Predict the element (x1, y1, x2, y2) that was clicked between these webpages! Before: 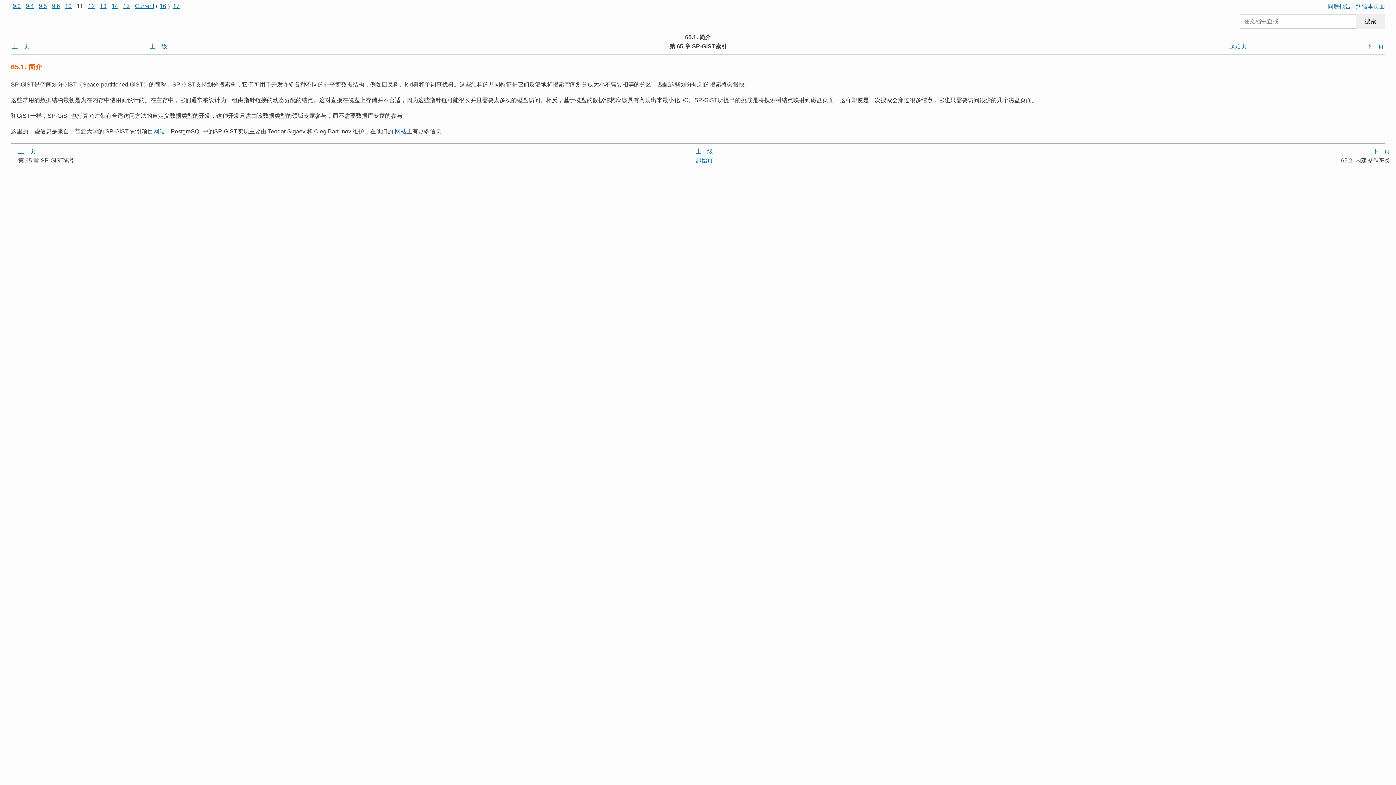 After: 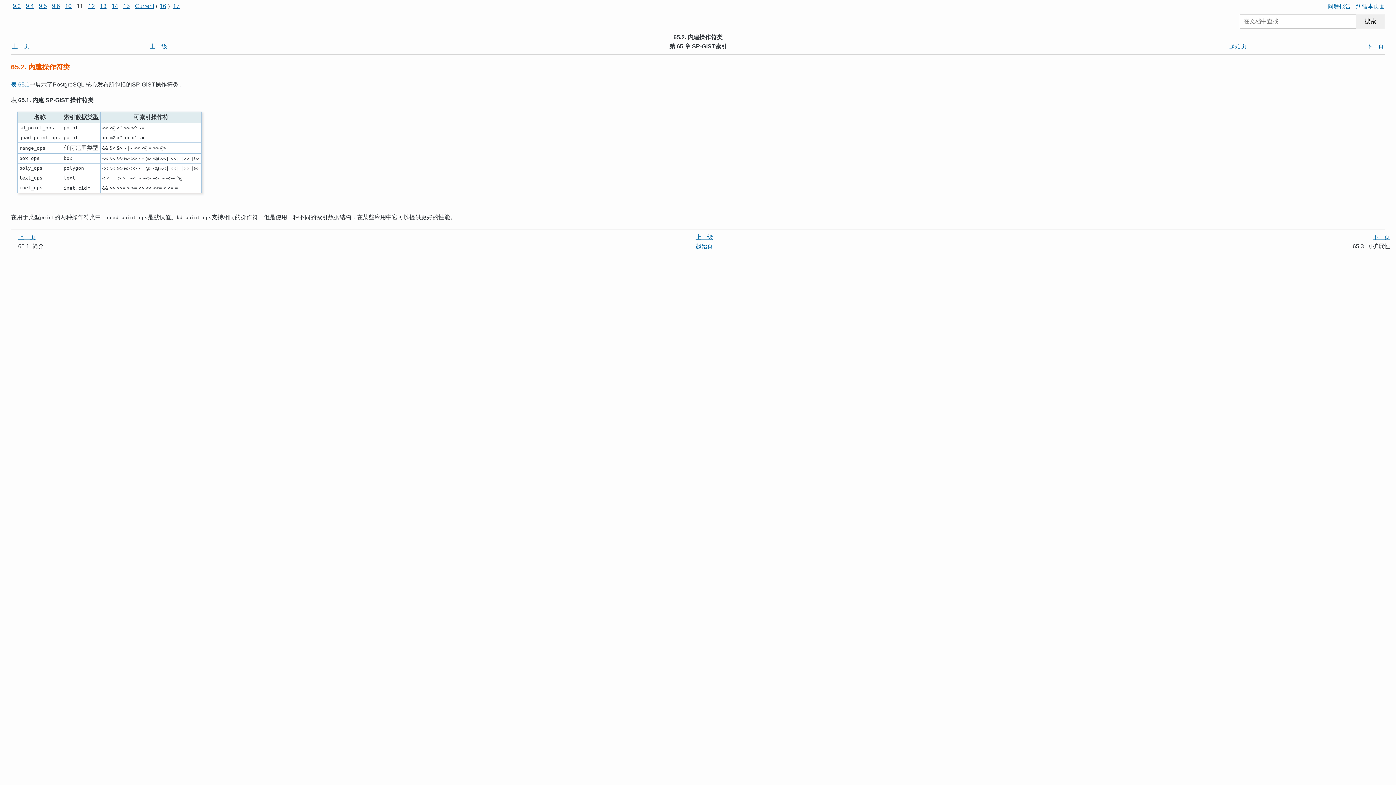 Action: bbox: (1373, 148, 1390, 154) label: 下一页